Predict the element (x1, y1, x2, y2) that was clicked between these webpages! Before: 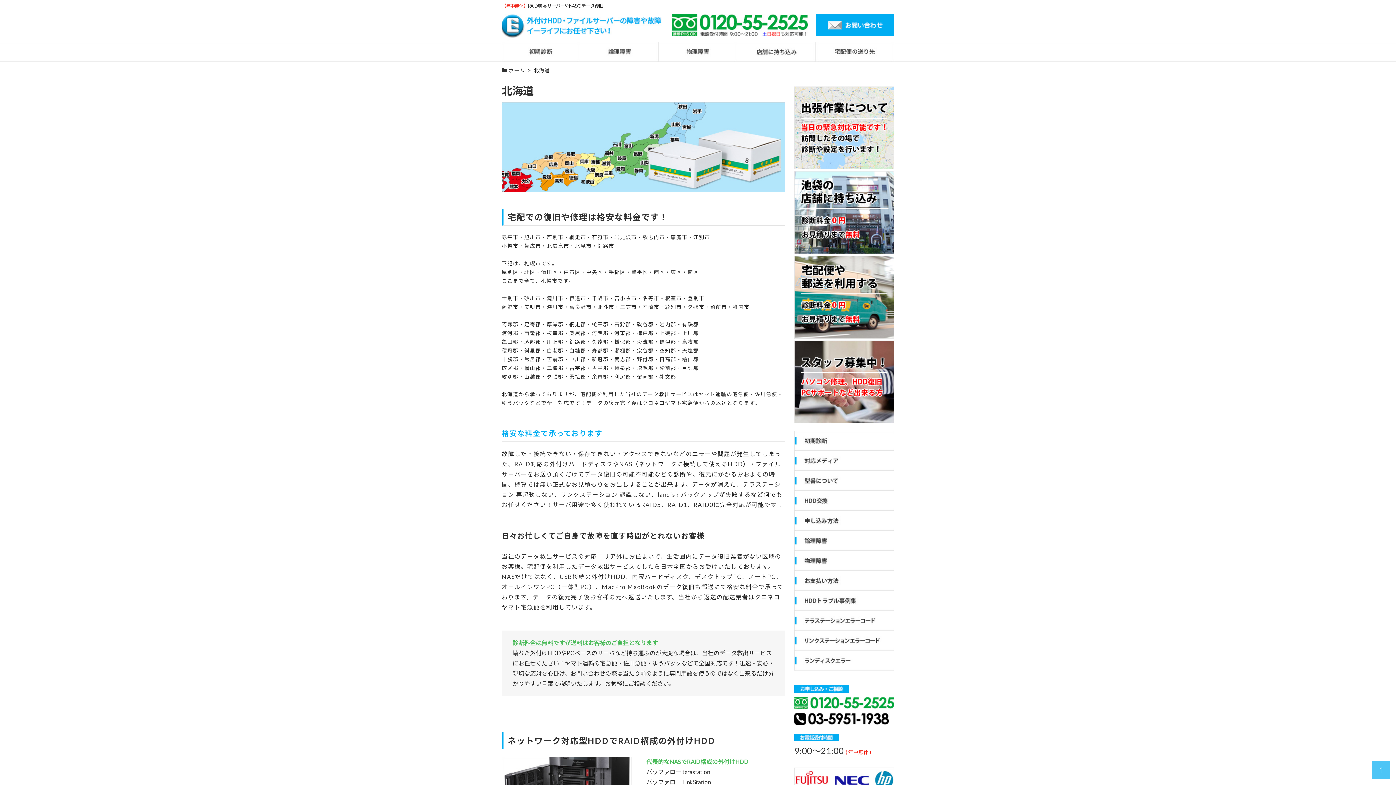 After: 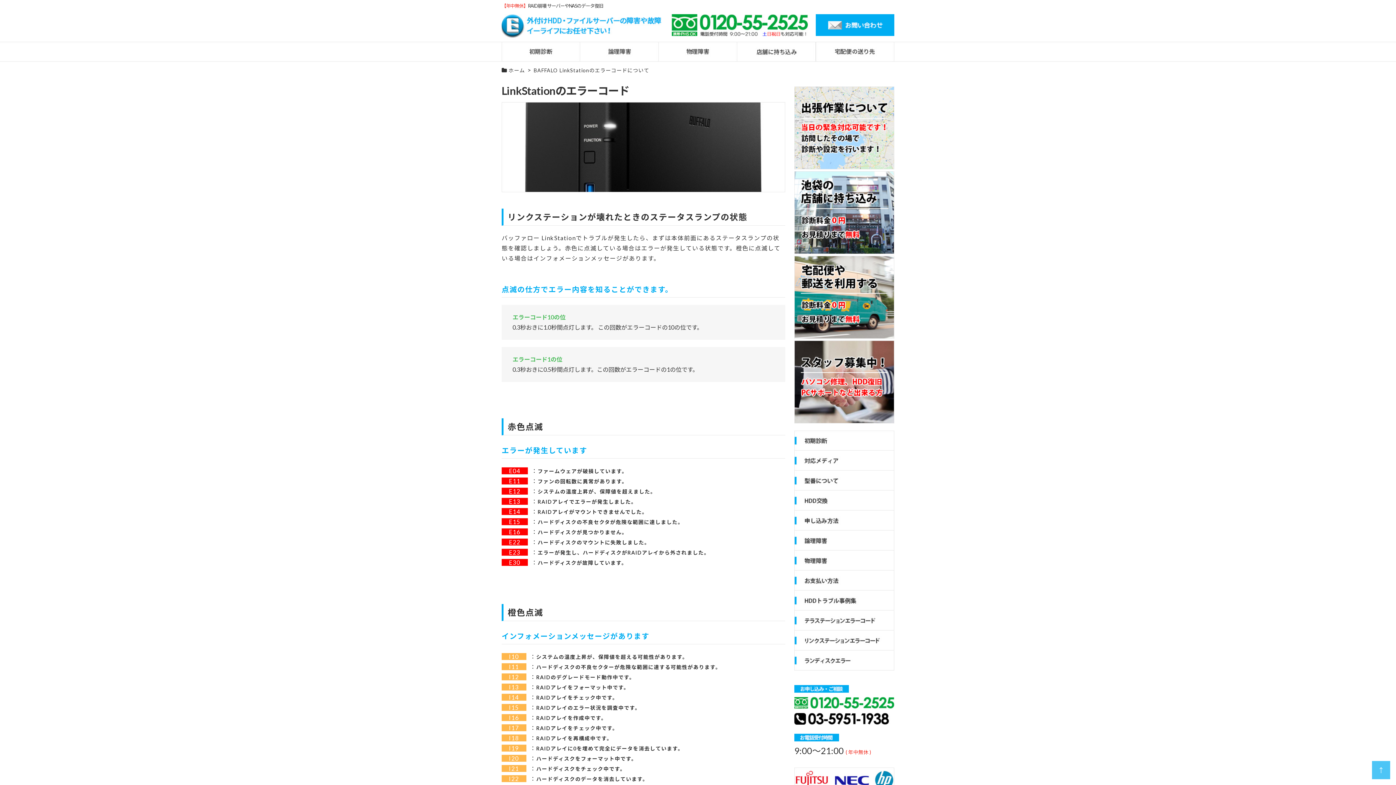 Action: bbox: (794, 630, 894, 650)